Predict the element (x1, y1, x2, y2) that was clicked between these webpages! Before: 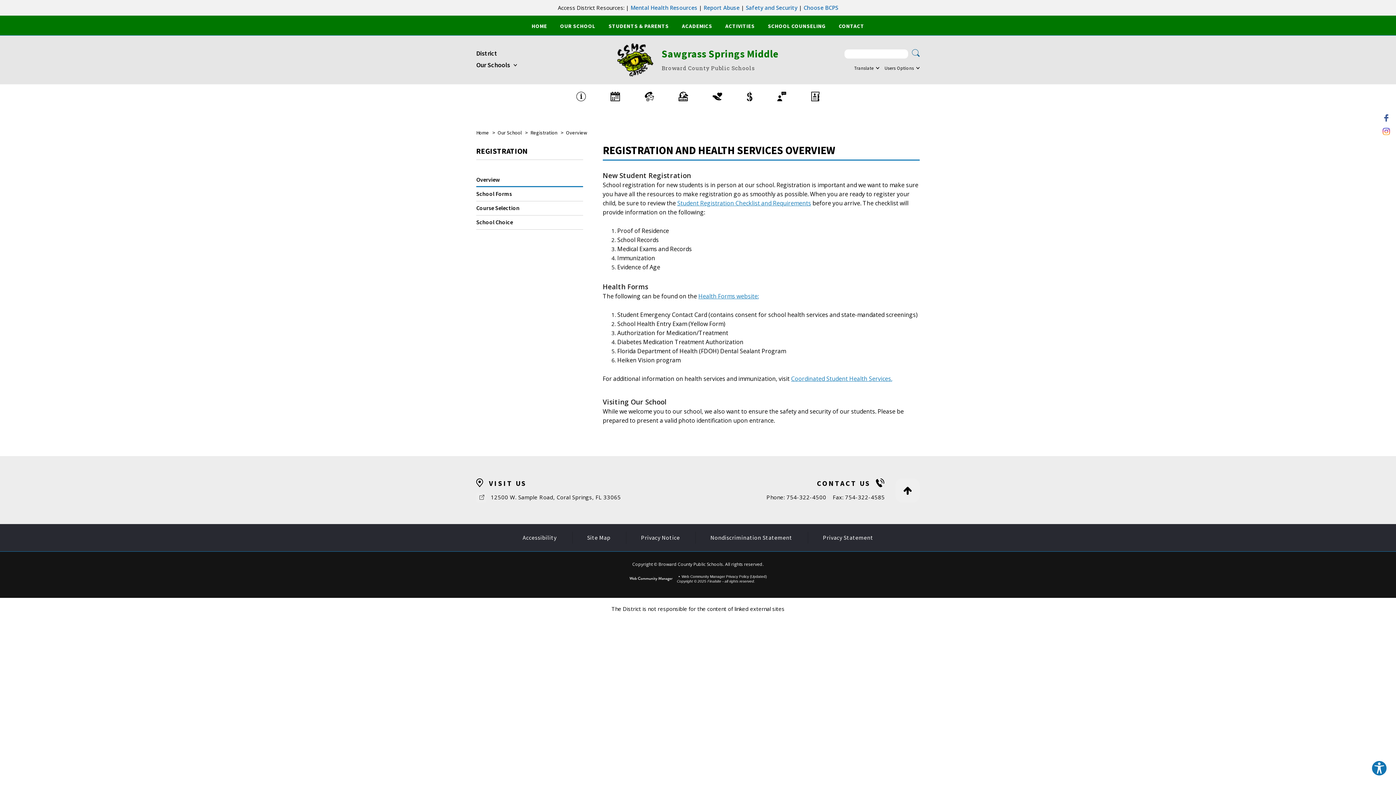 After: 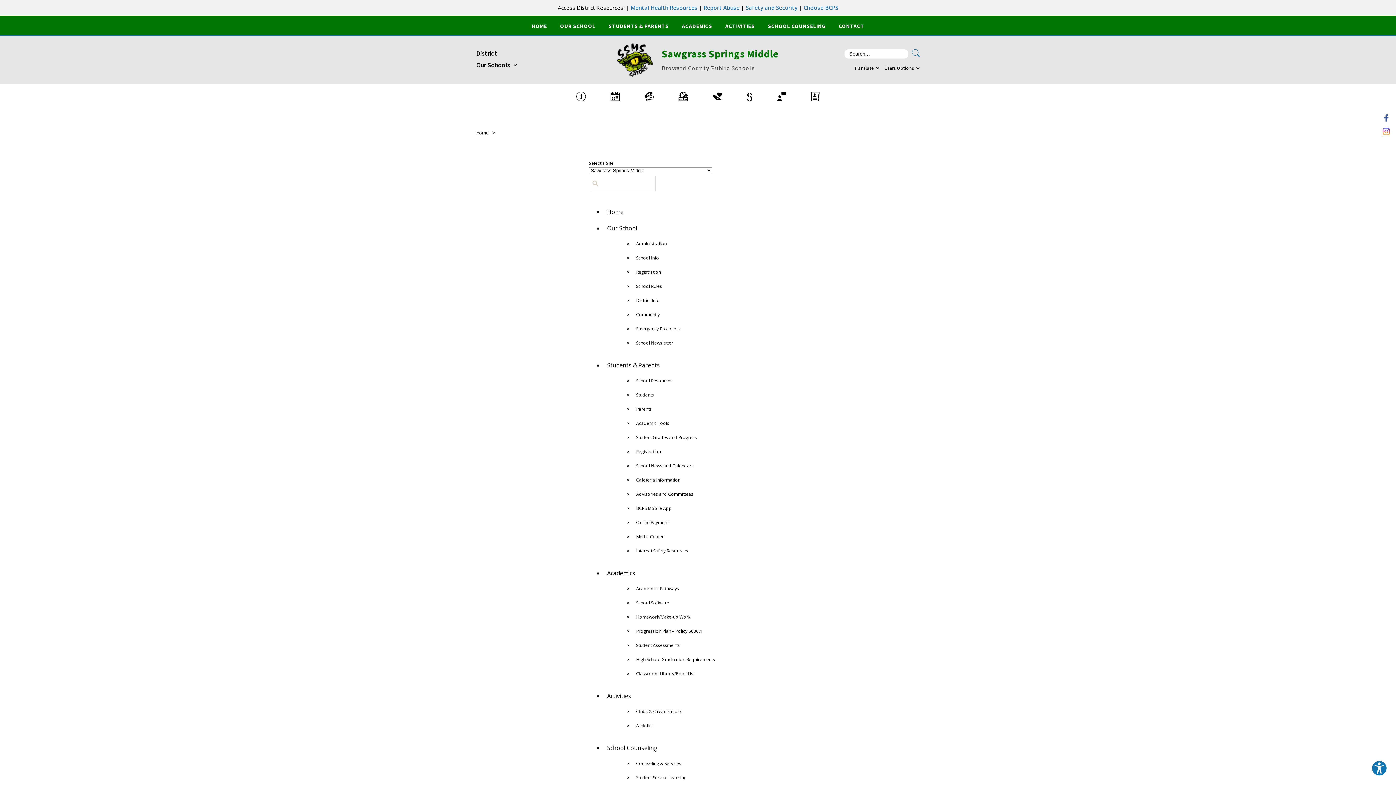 Action: label: Site Map bbox: (587, 533, 610, 542)